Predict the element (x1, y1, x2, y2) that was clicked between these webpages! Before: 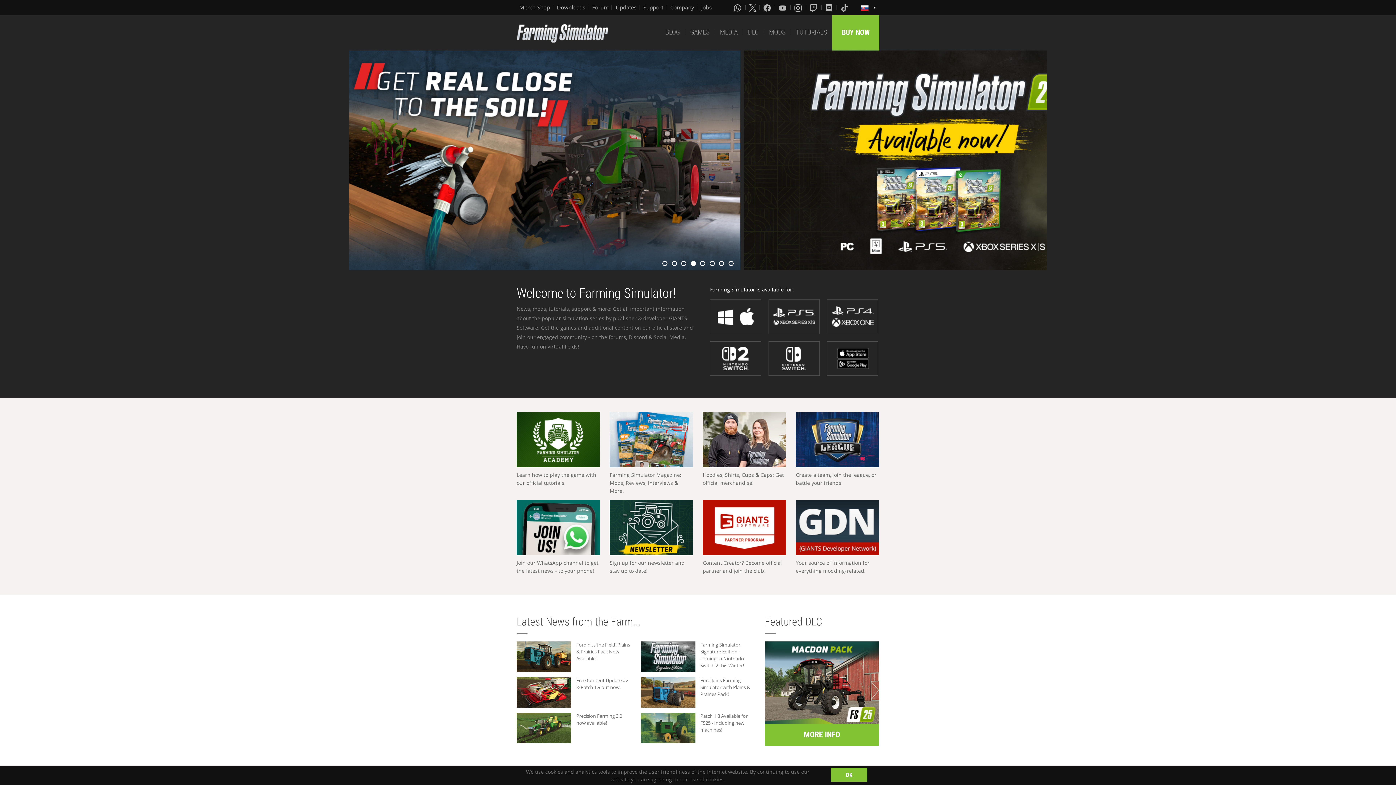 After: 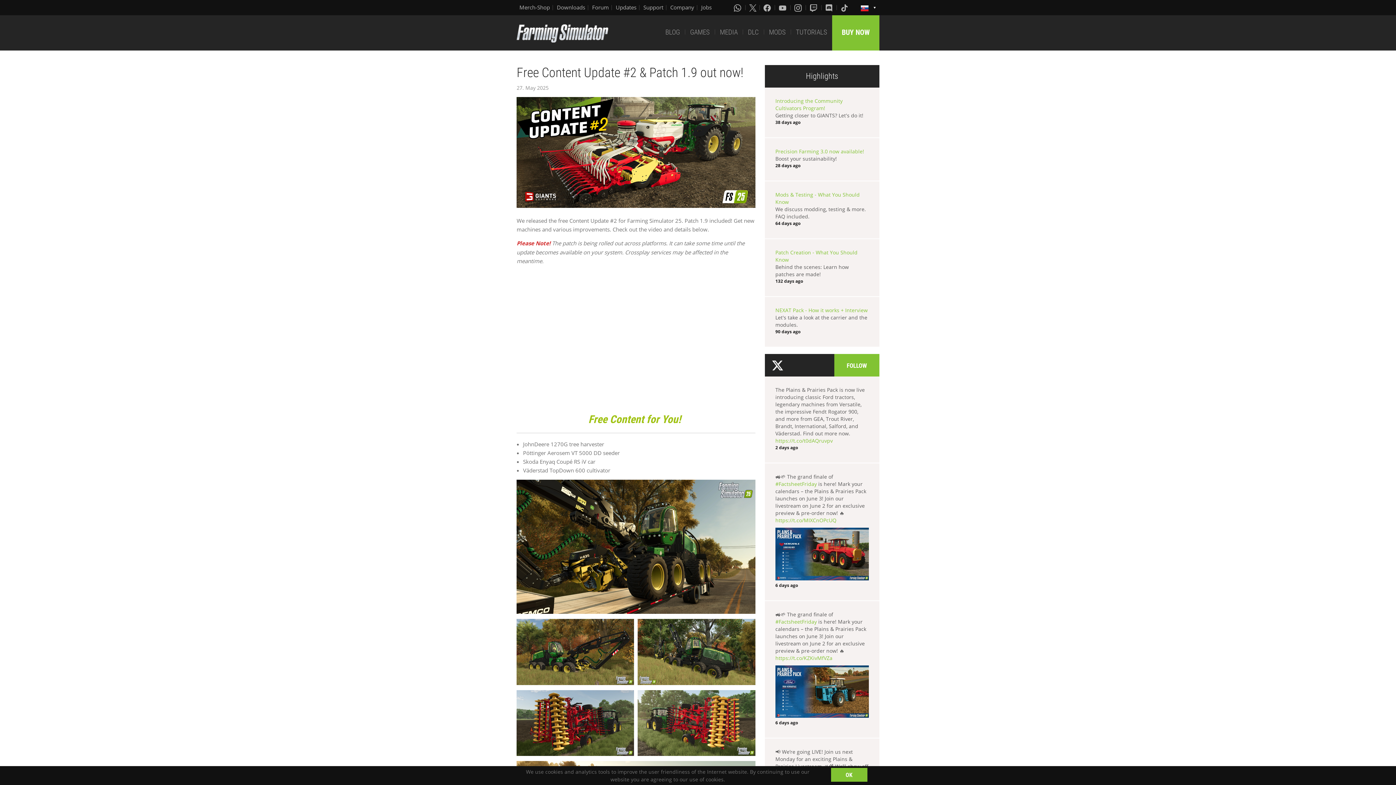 Action: bbox: (516, 677, 571, 707)